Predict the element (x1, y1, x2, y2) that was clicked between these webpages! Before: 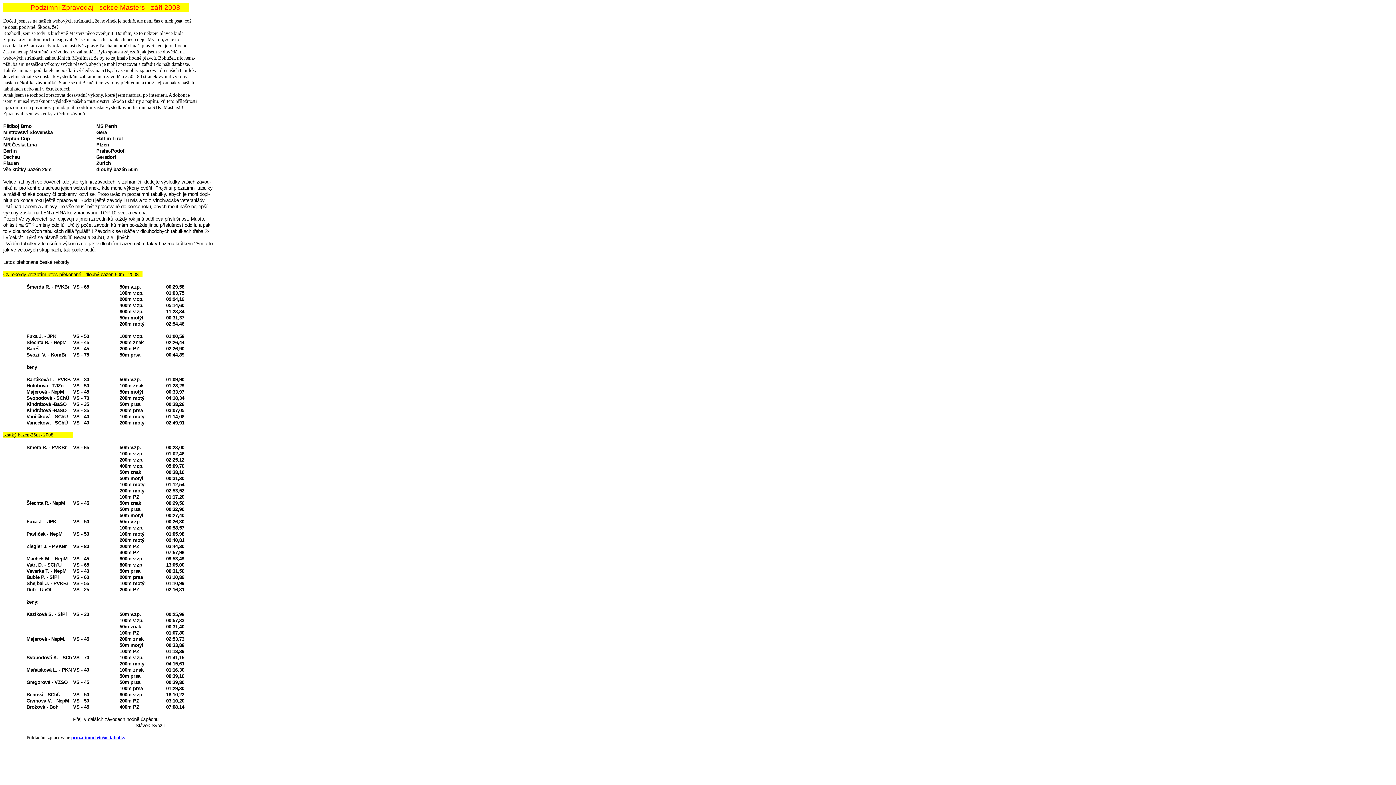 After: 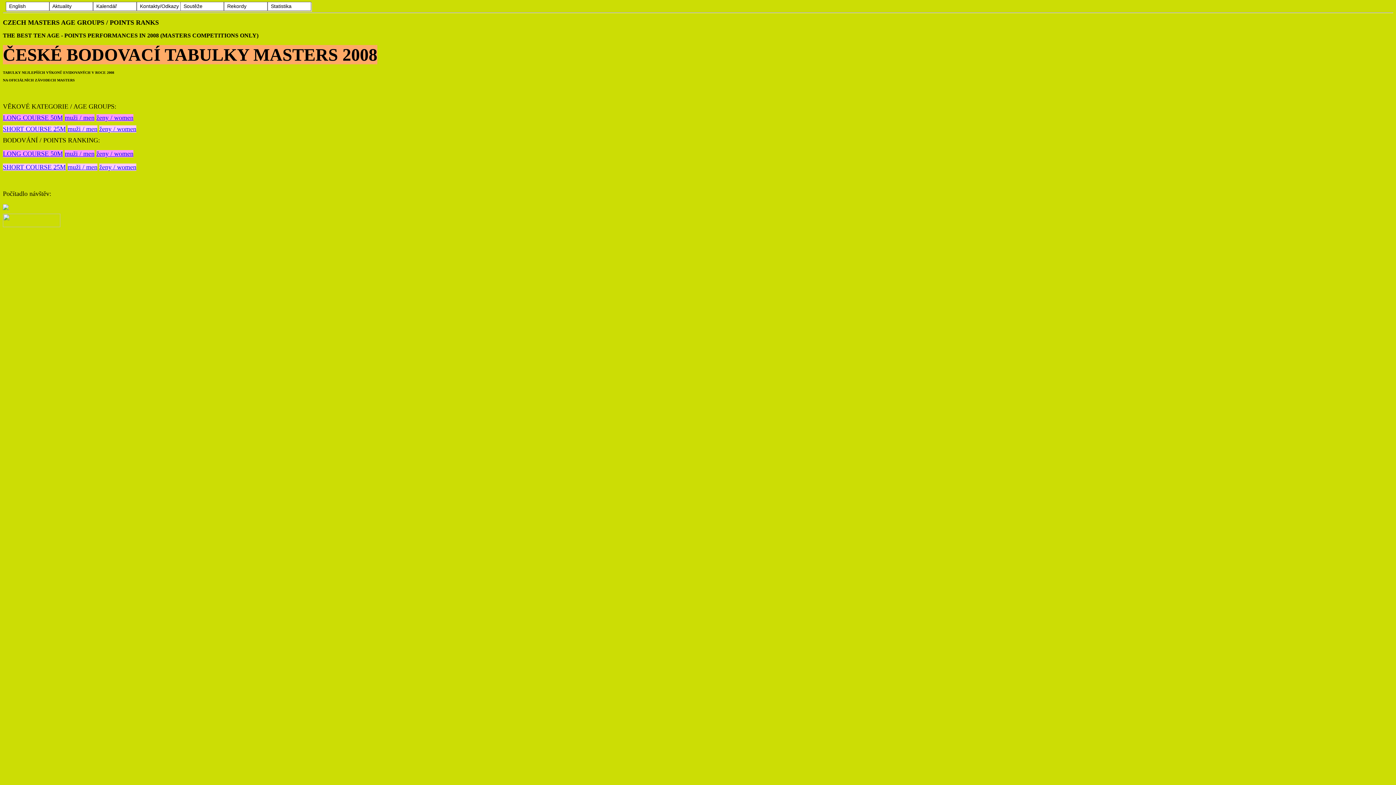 Action: bbox: (71, 735, 125, 740) label: prozatimní letošní tabulky